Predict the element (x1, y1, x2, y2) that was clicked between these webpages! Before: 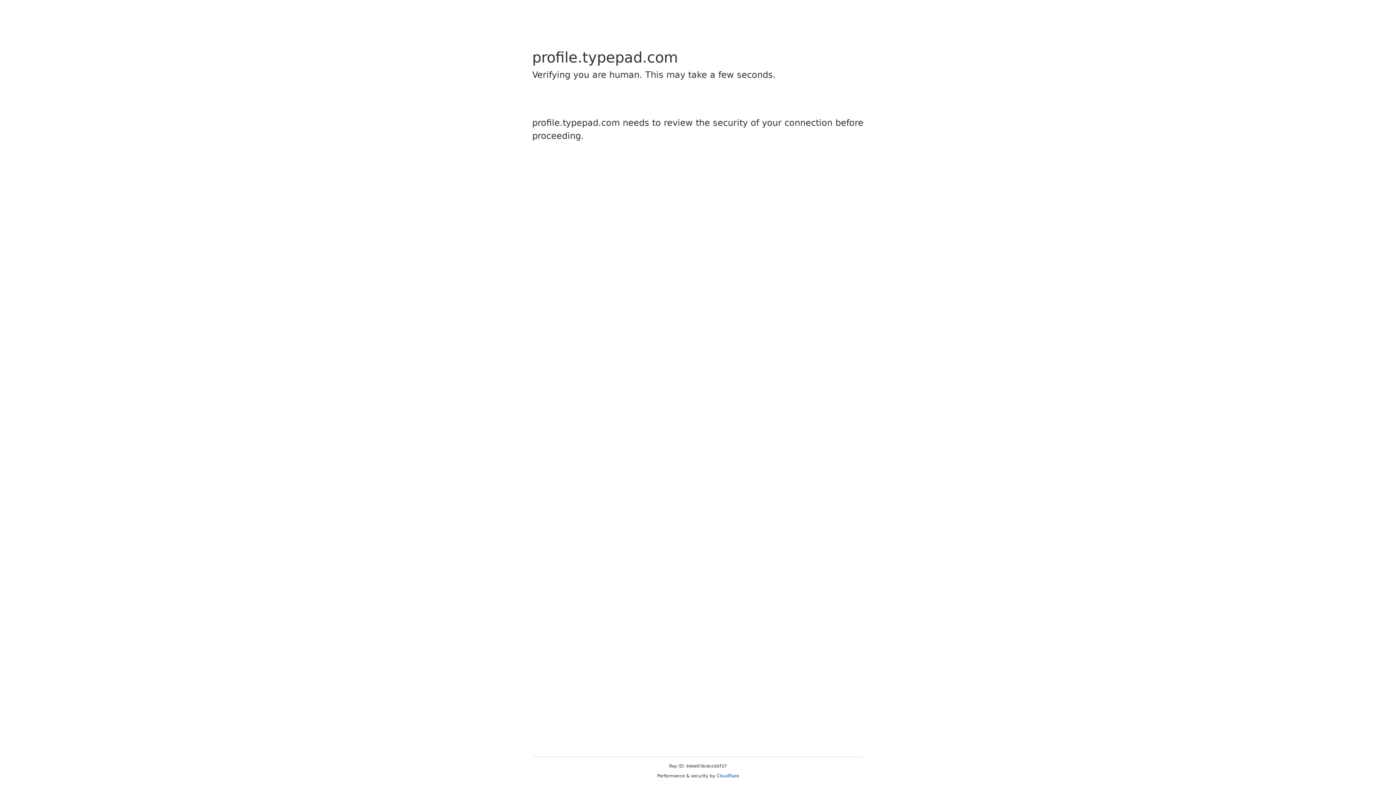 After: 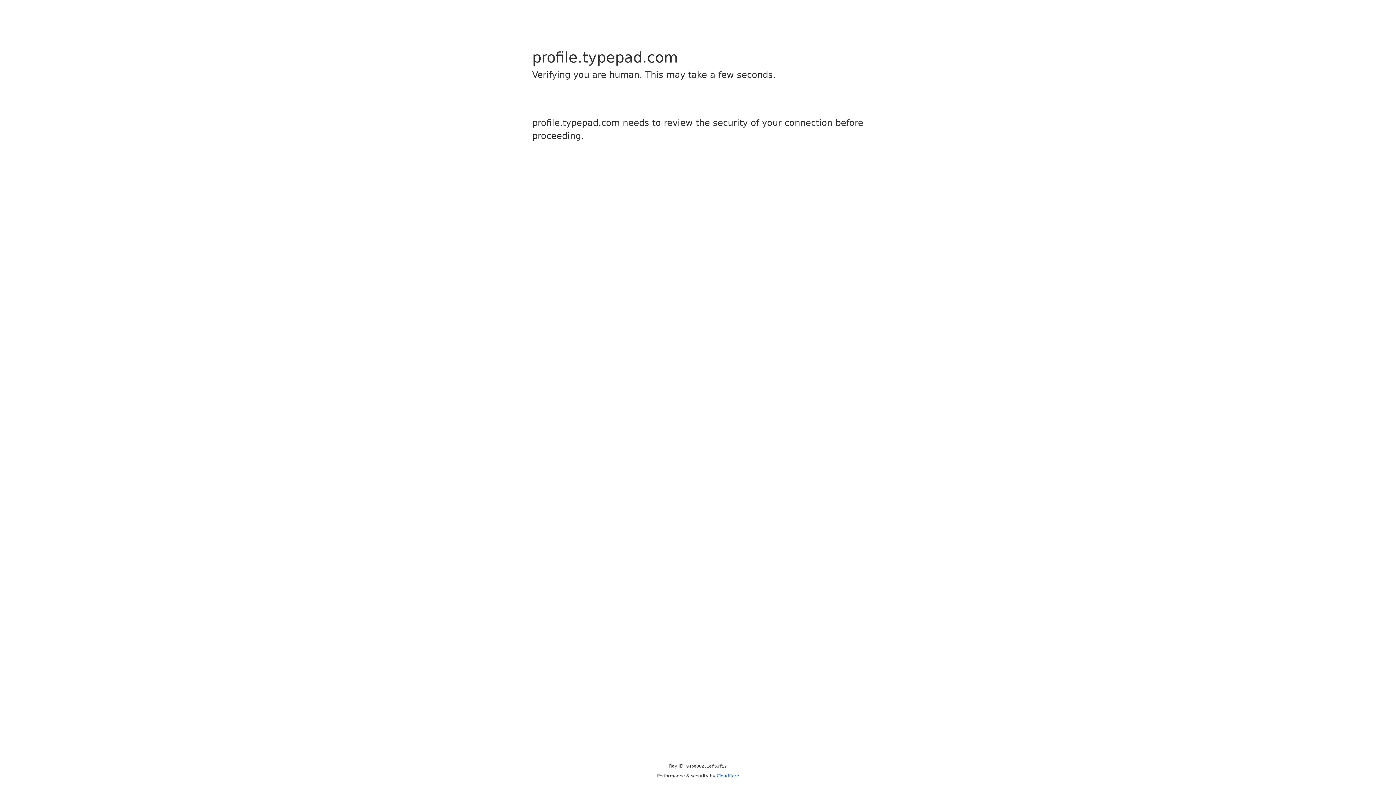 Action: bbox: (716, 773, 739, 778) label: Cloudflare